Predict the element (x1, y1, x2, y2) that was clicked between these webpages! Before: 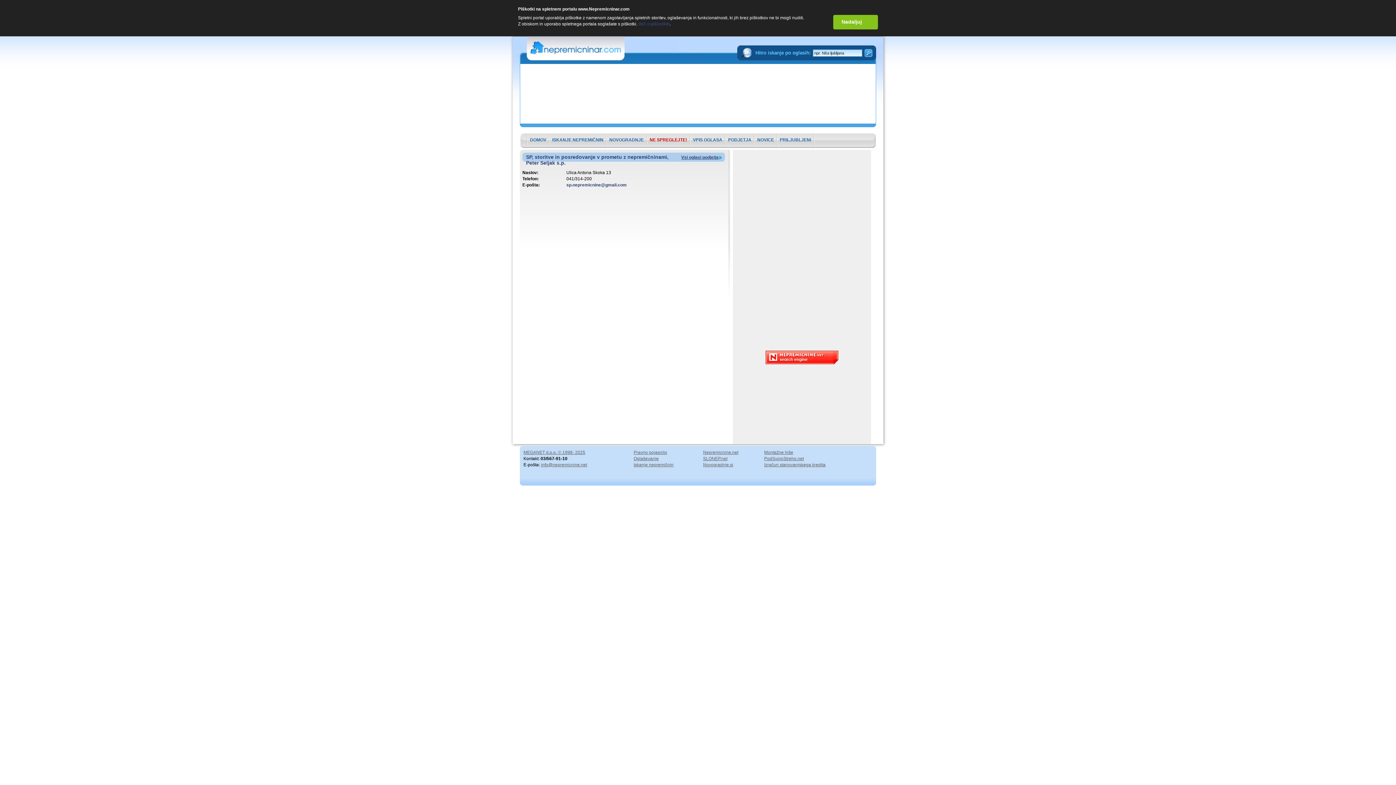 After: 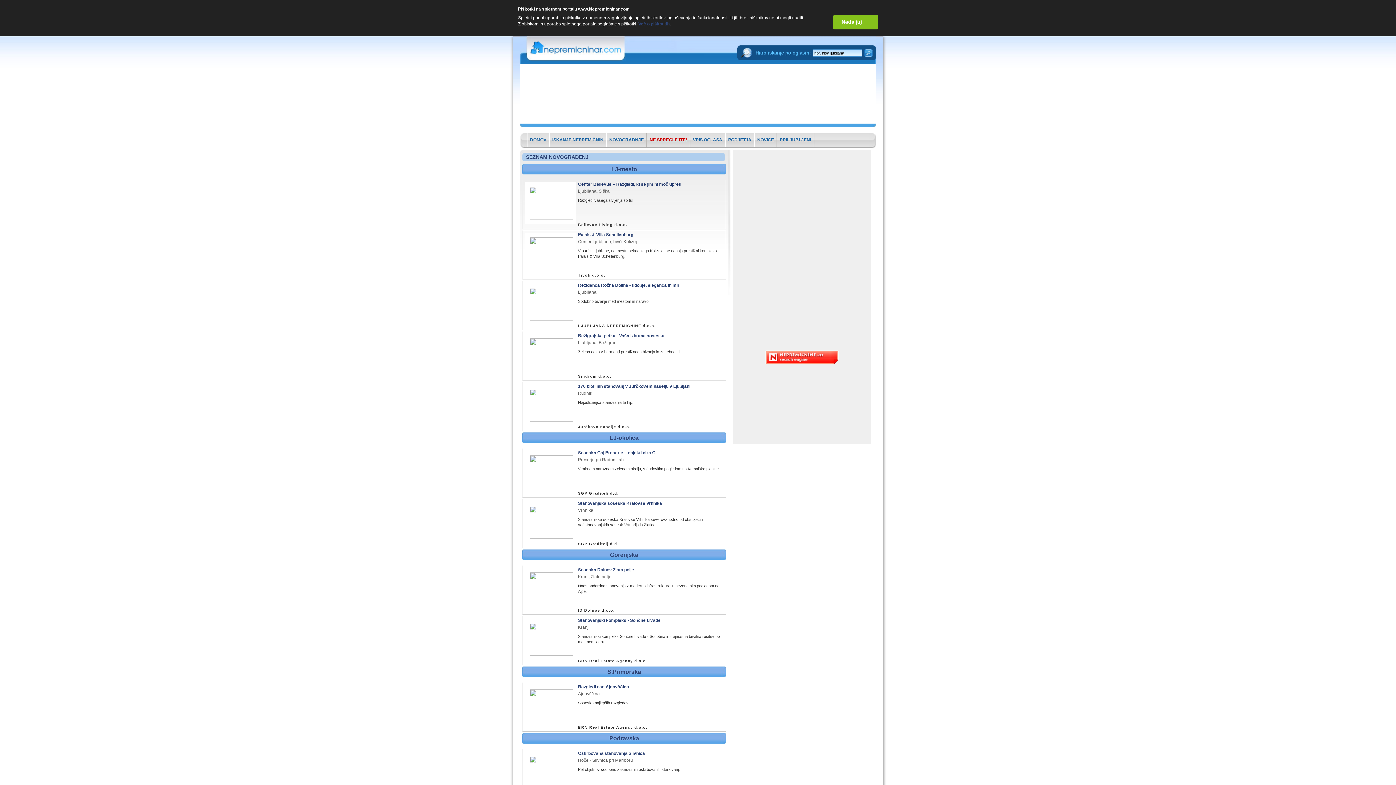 Action: bbox: (606, 133, 646, 146) label: NOVOGRADNJE